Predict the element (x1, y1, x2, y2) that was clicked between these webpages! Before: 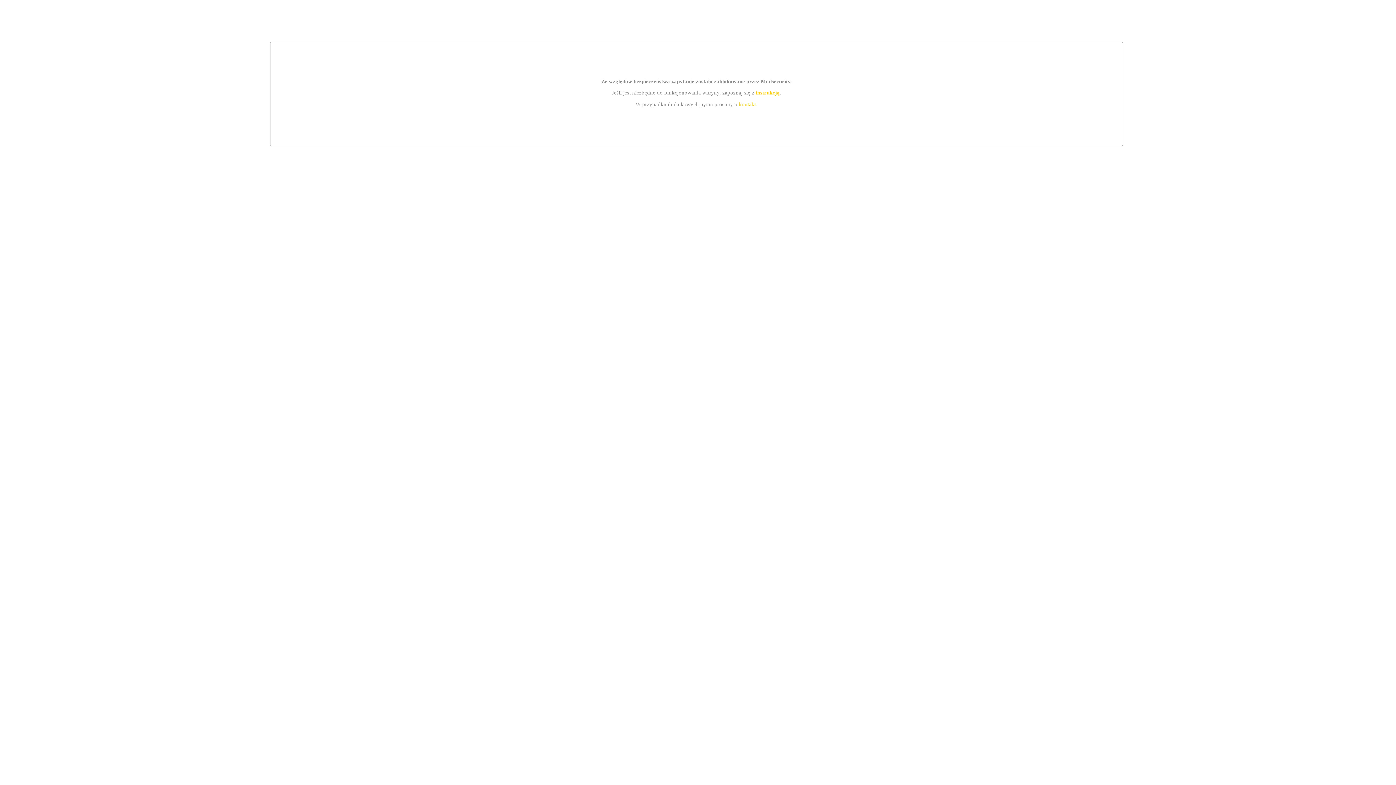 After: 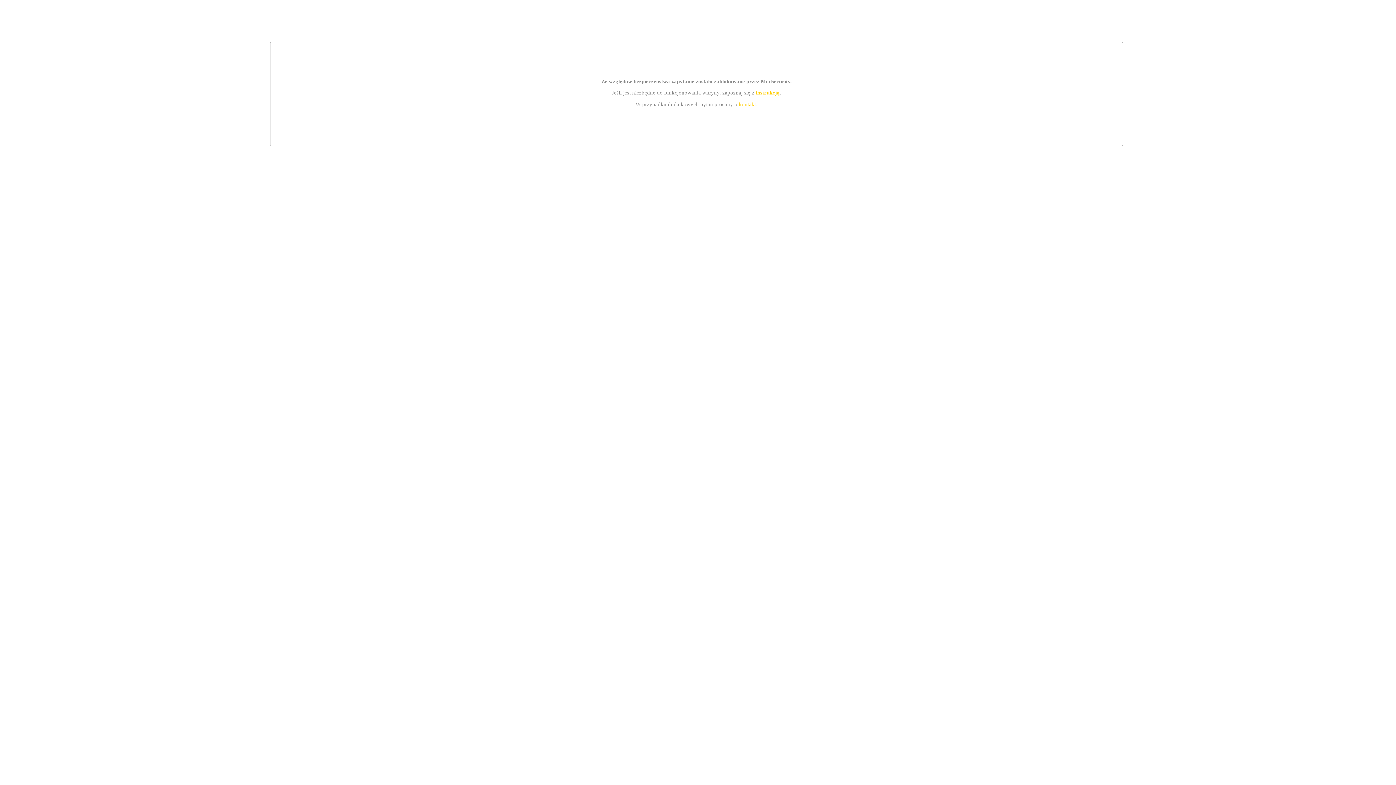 Action: label: kontakt bbox: (739, 101, 756, 107)